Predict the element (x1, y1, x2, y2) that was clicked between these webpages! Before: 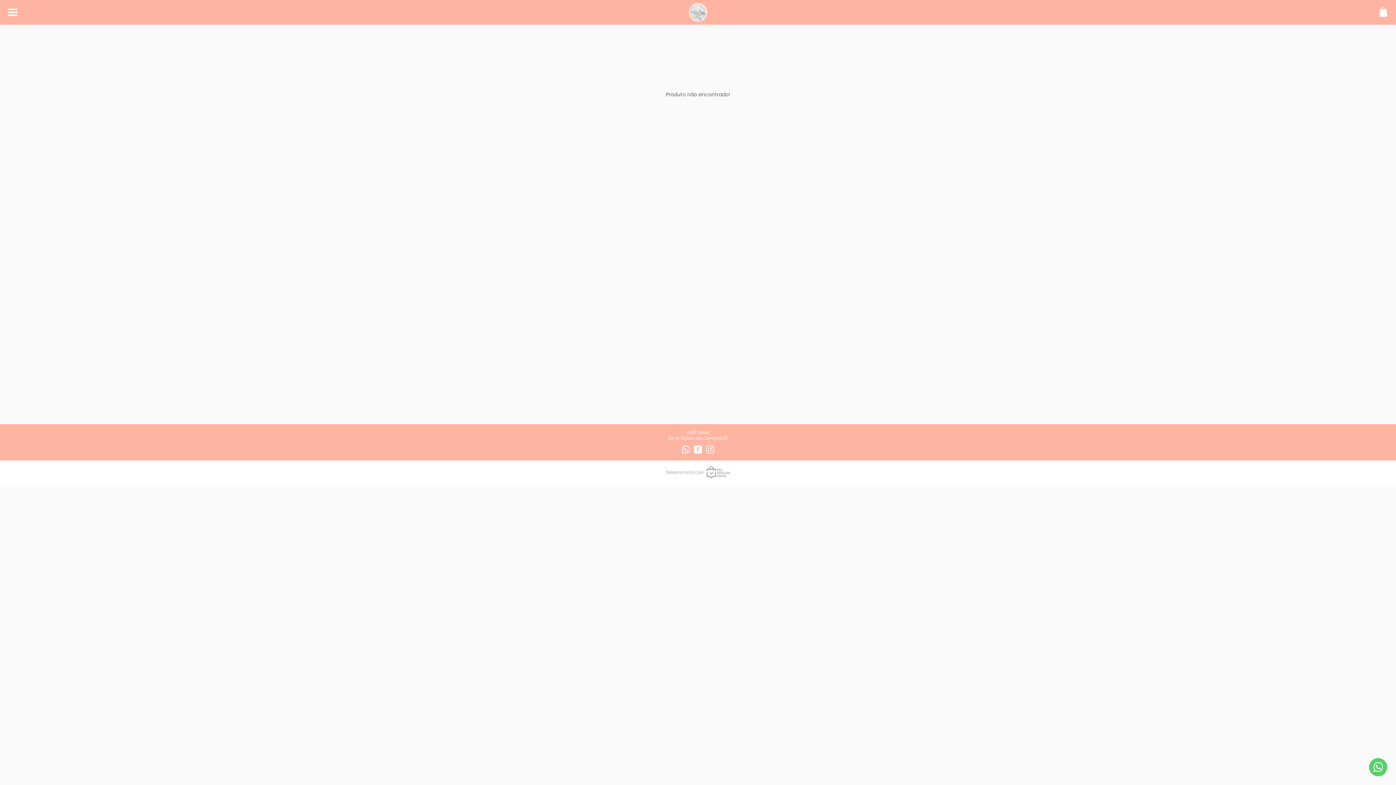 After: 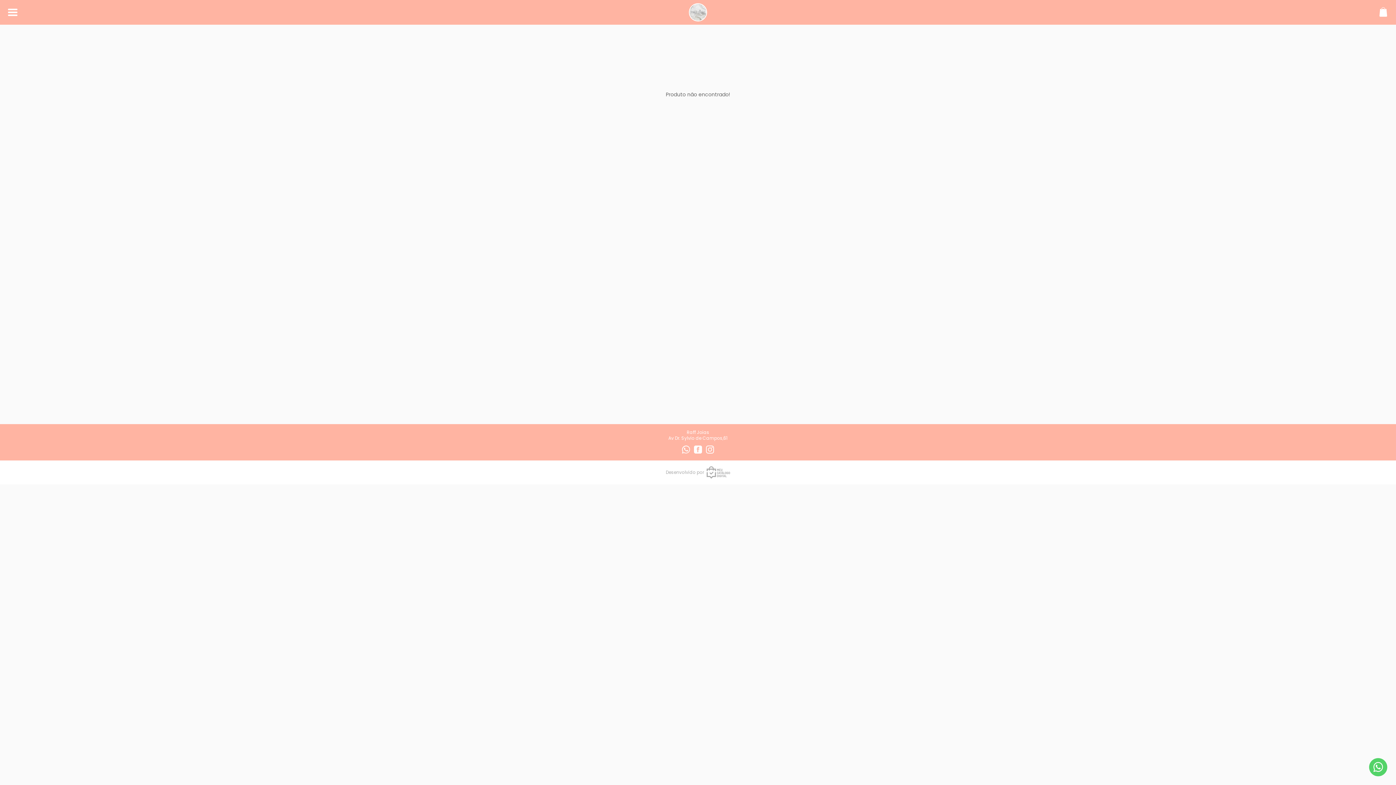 Action: label:   bbox: (692, 448, 704, 455)